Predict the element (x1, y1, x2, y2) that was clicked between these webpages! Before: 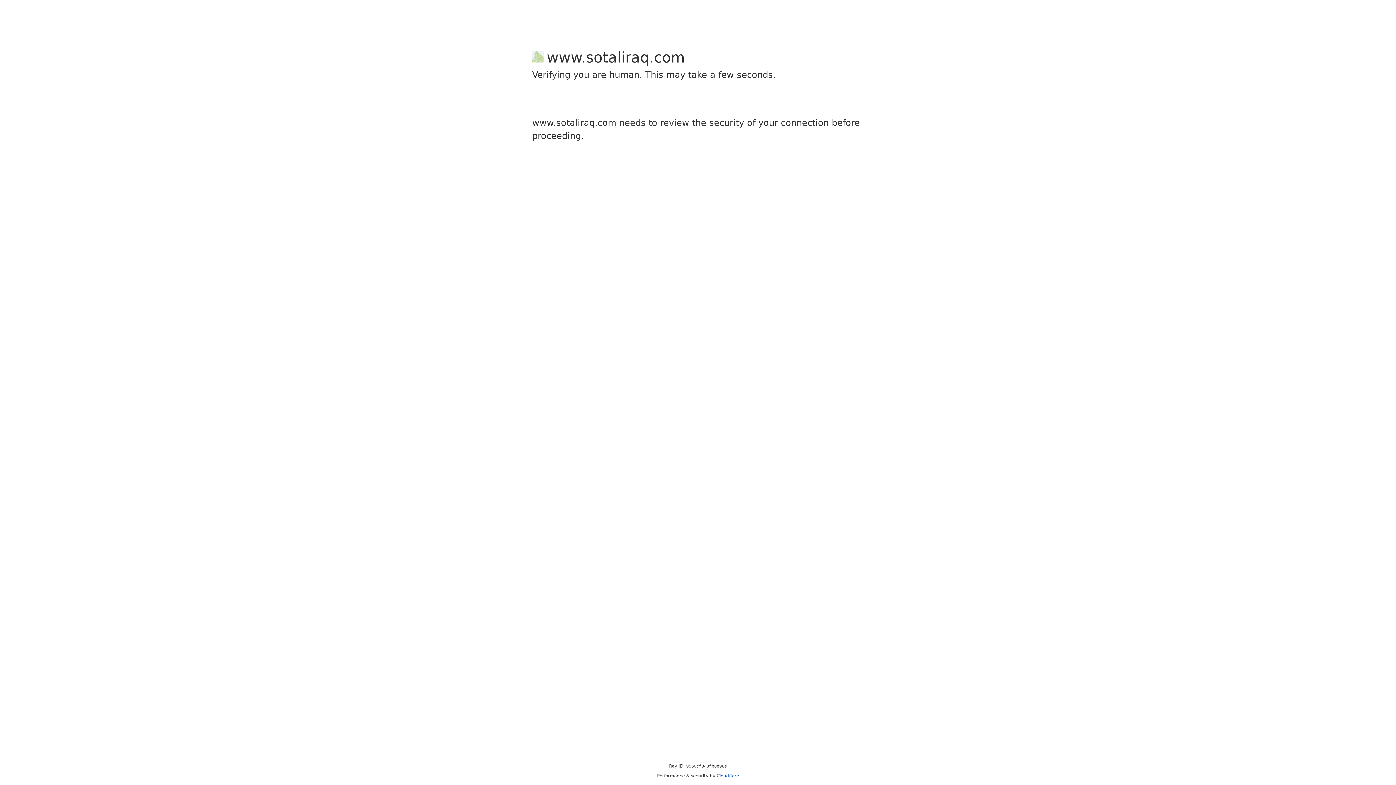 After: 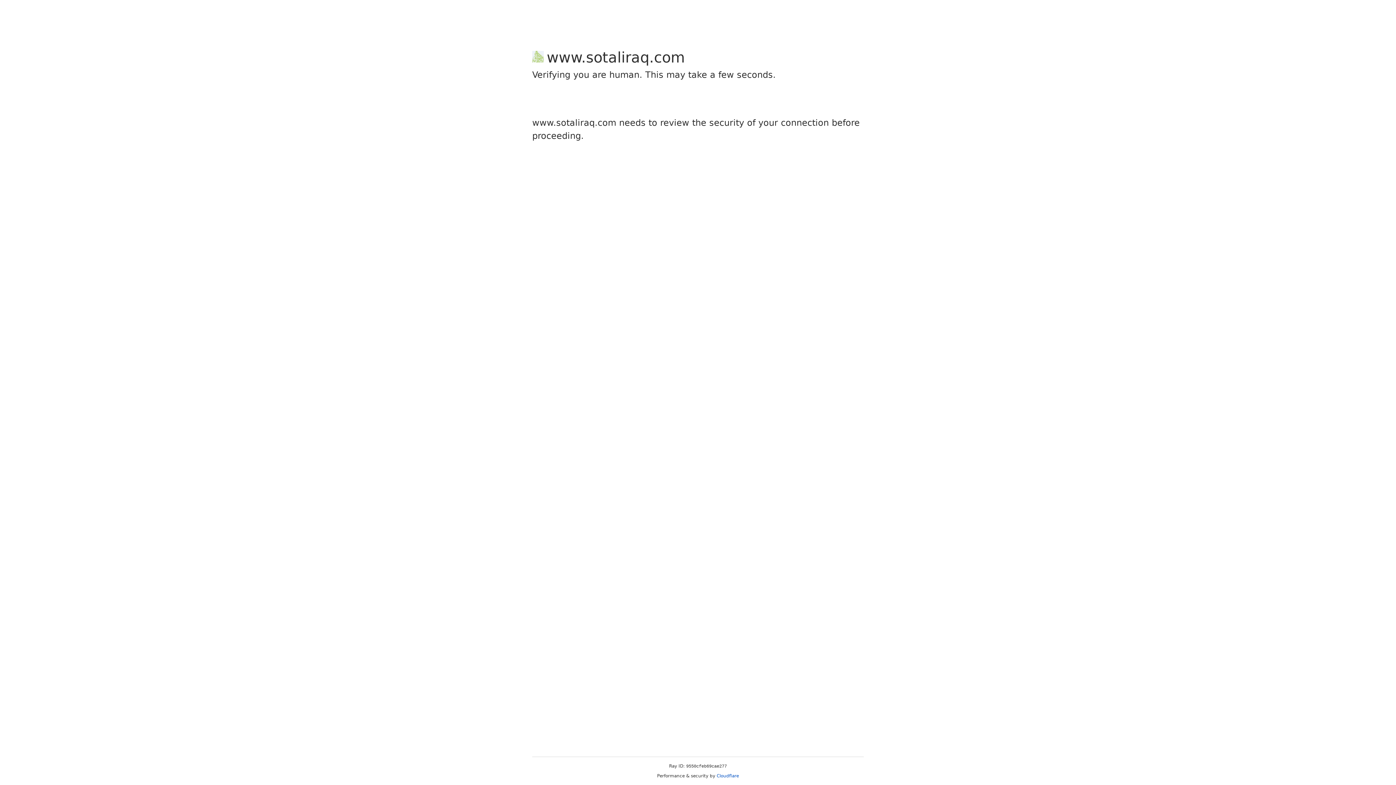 Action: bbox: (716, 773, 739, 778) label: Cloudflare